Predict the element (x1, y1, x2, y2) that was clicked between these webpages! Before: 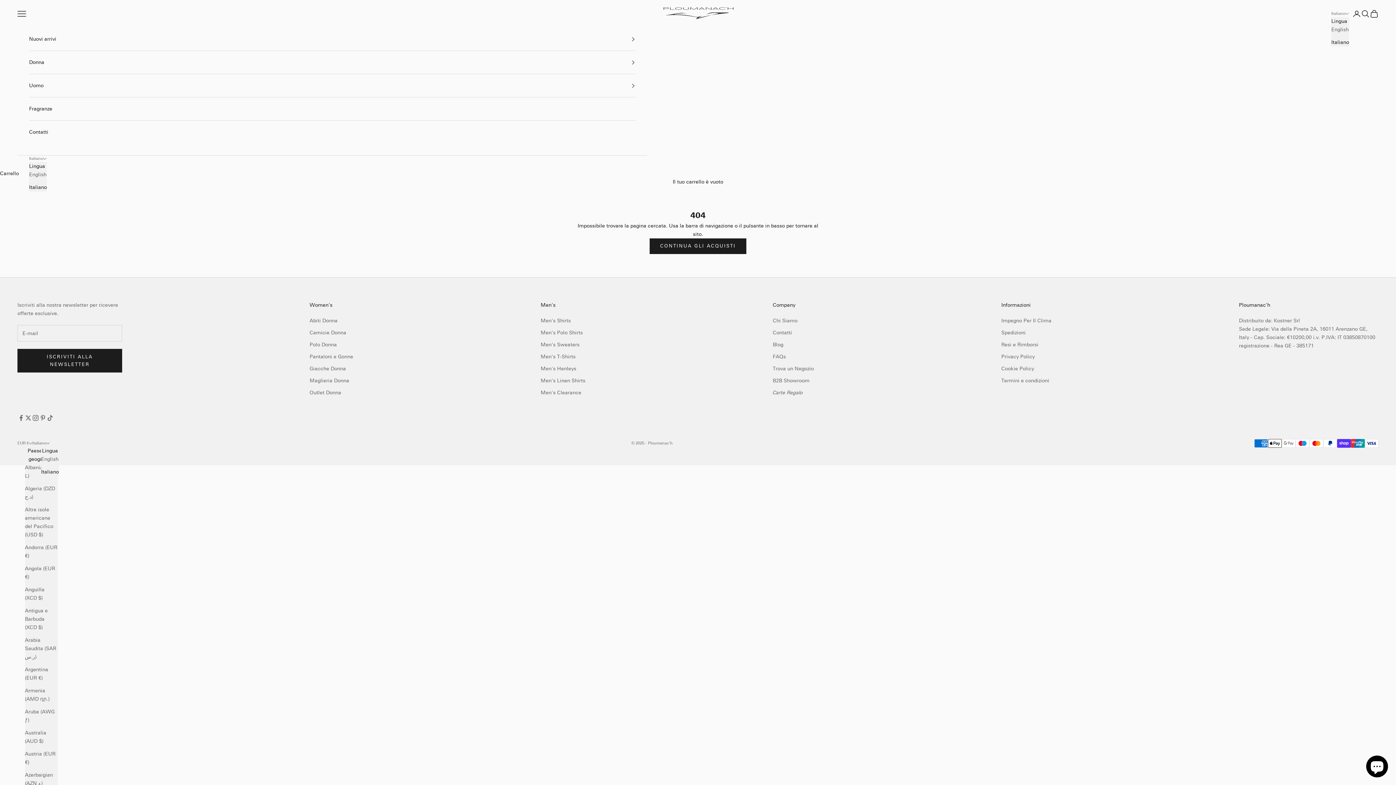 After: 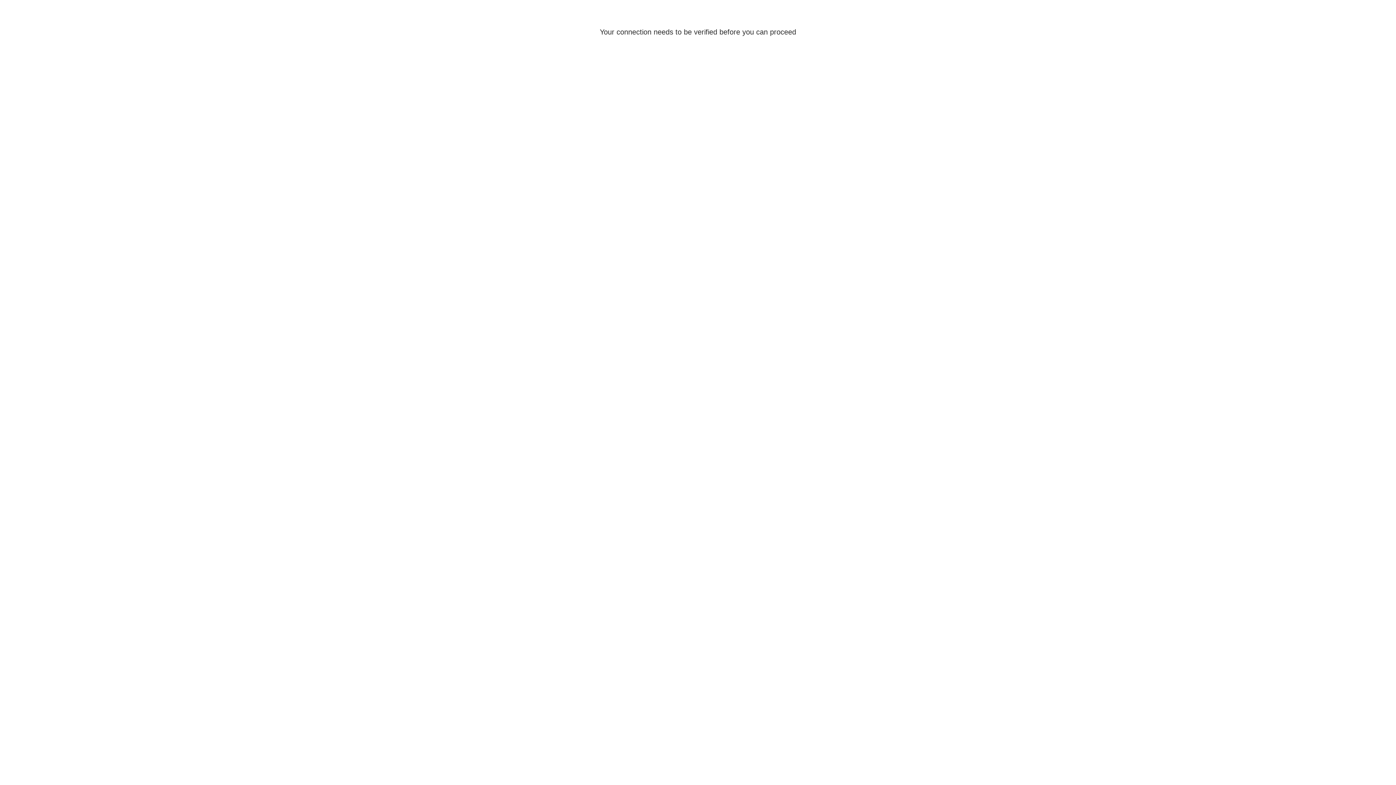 Action: label: Login bbox: (1352, 9, 1361, 18)